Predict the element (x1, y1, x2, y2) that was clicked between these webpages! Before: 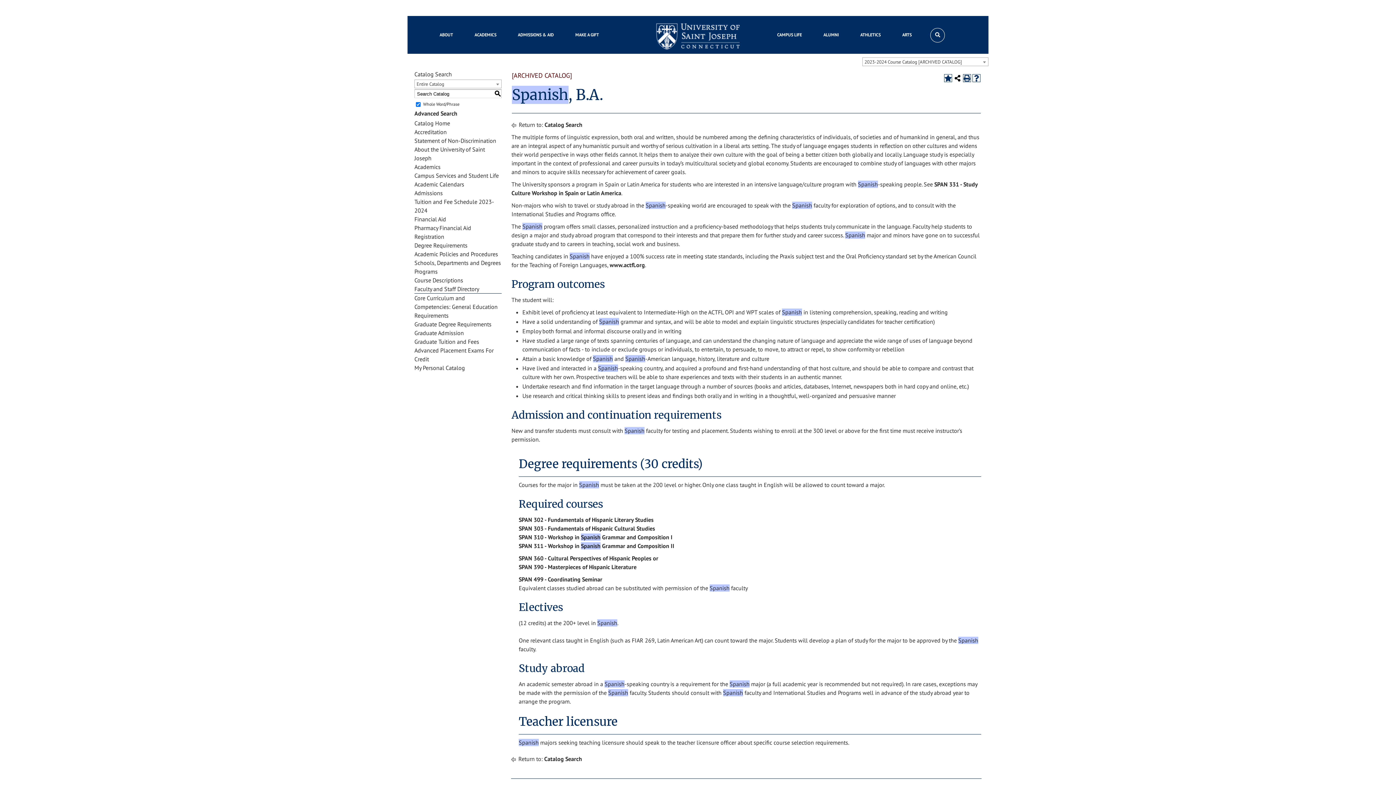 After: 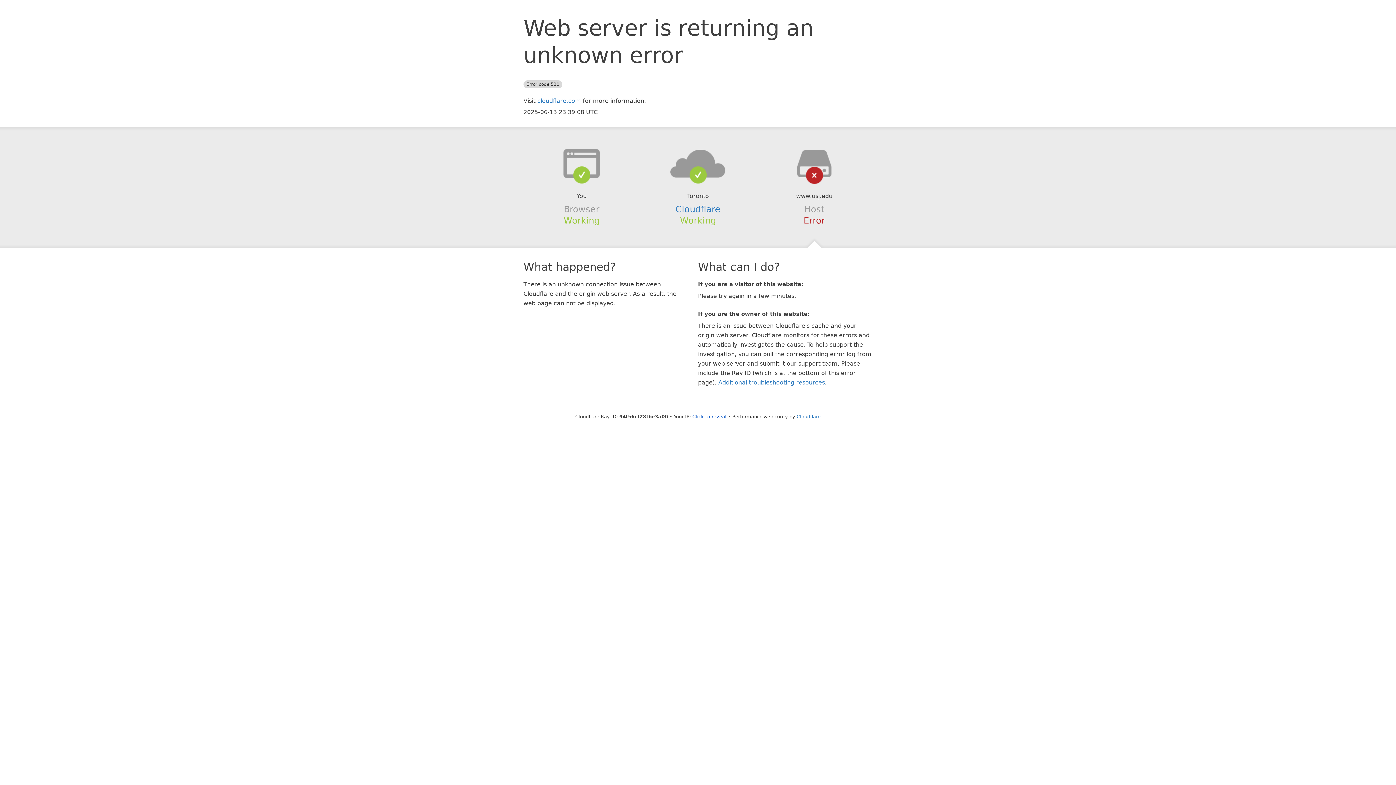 Action: bbox: (820, 26, 841, 42) label: ALUMNI